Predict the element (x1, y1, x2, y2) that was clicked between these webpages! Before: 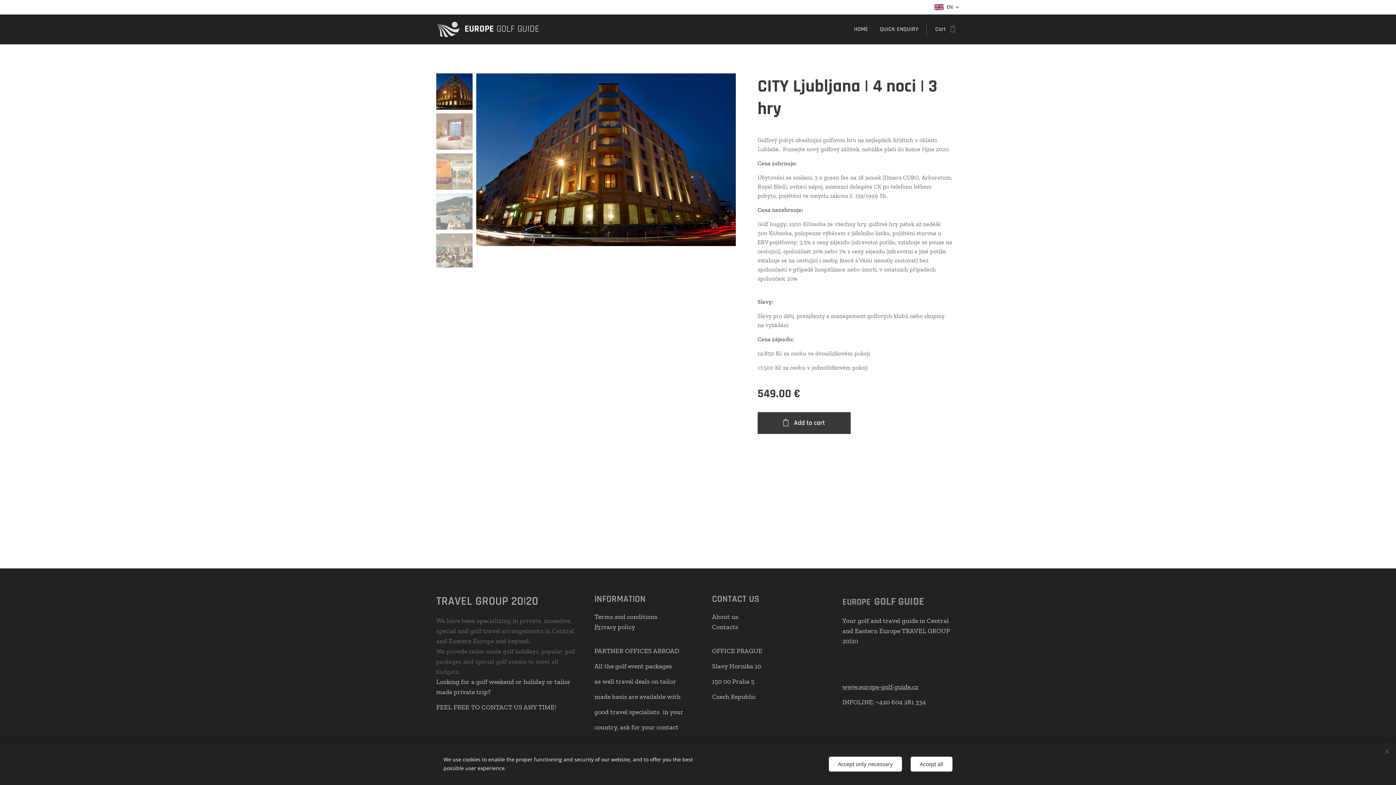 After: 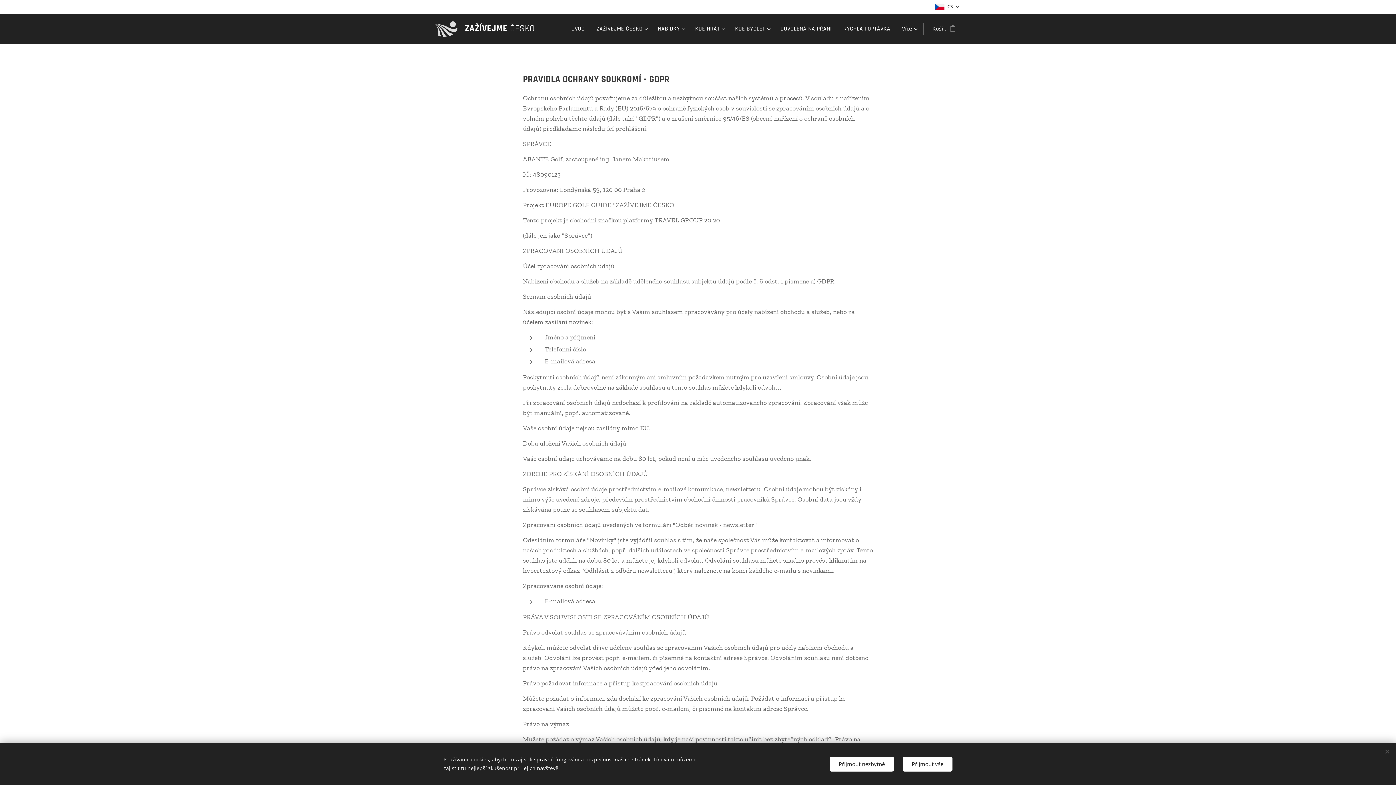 Action: label: Pr bbox: (594, 623, 601, 631)